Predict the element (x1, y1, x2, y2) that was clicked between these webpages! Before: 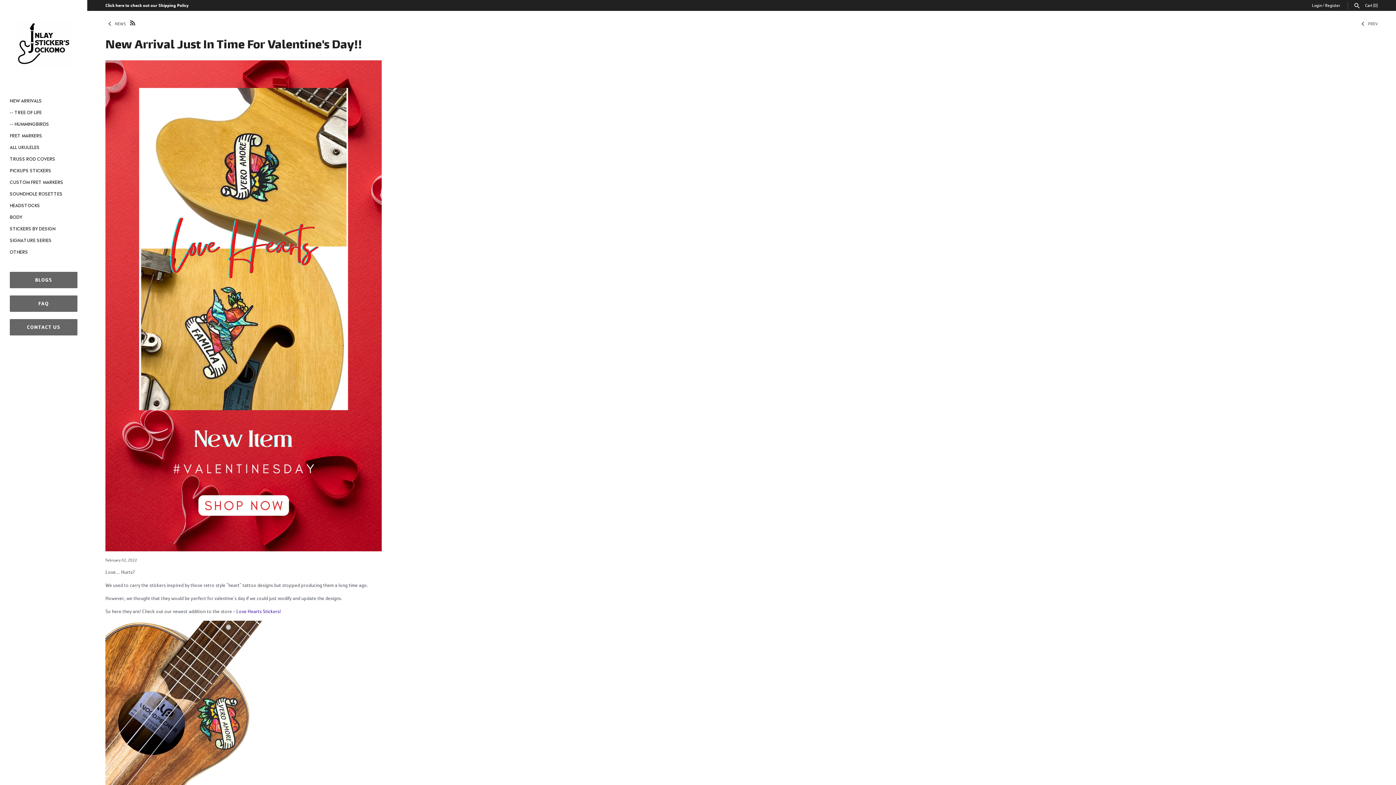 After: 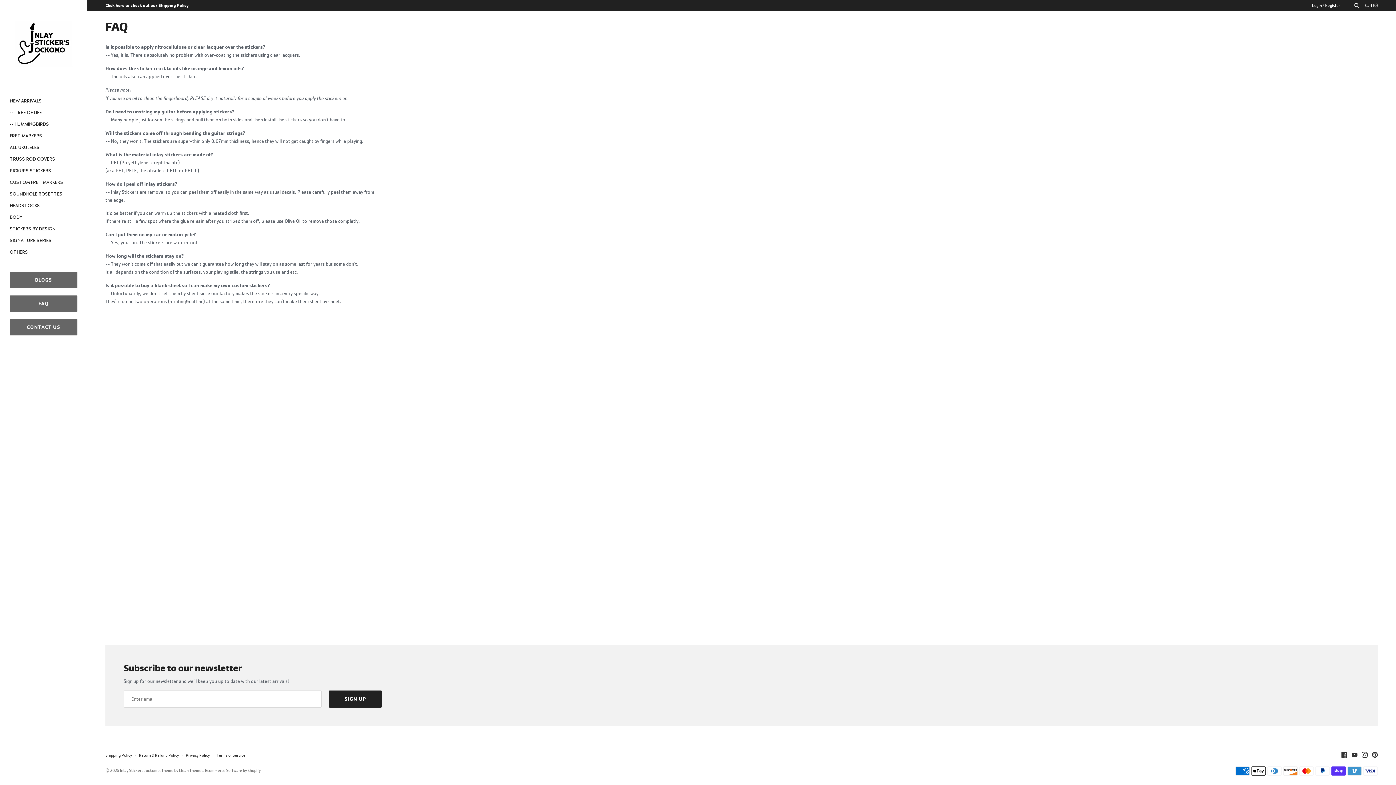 Action: bbox: (9, 295, 77, 312) label: FAQ